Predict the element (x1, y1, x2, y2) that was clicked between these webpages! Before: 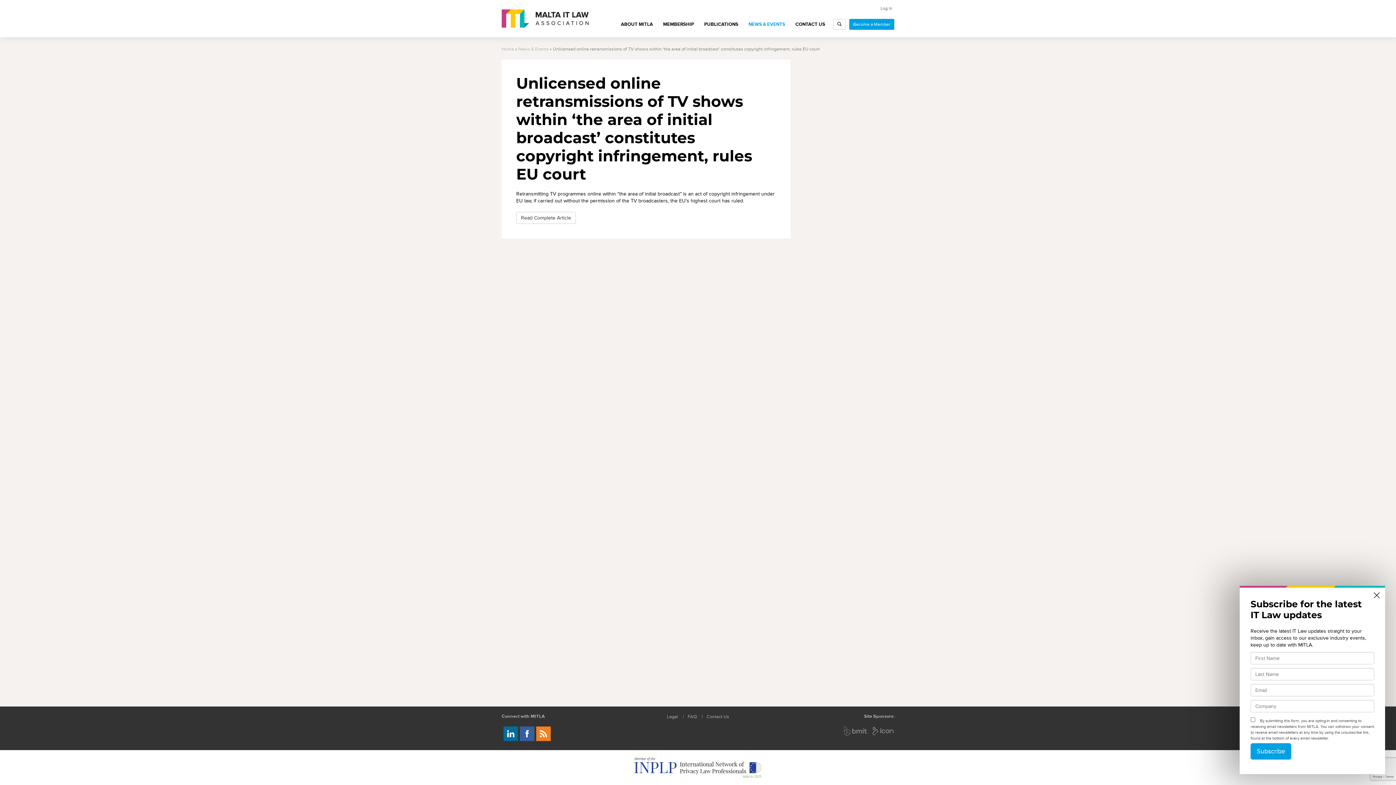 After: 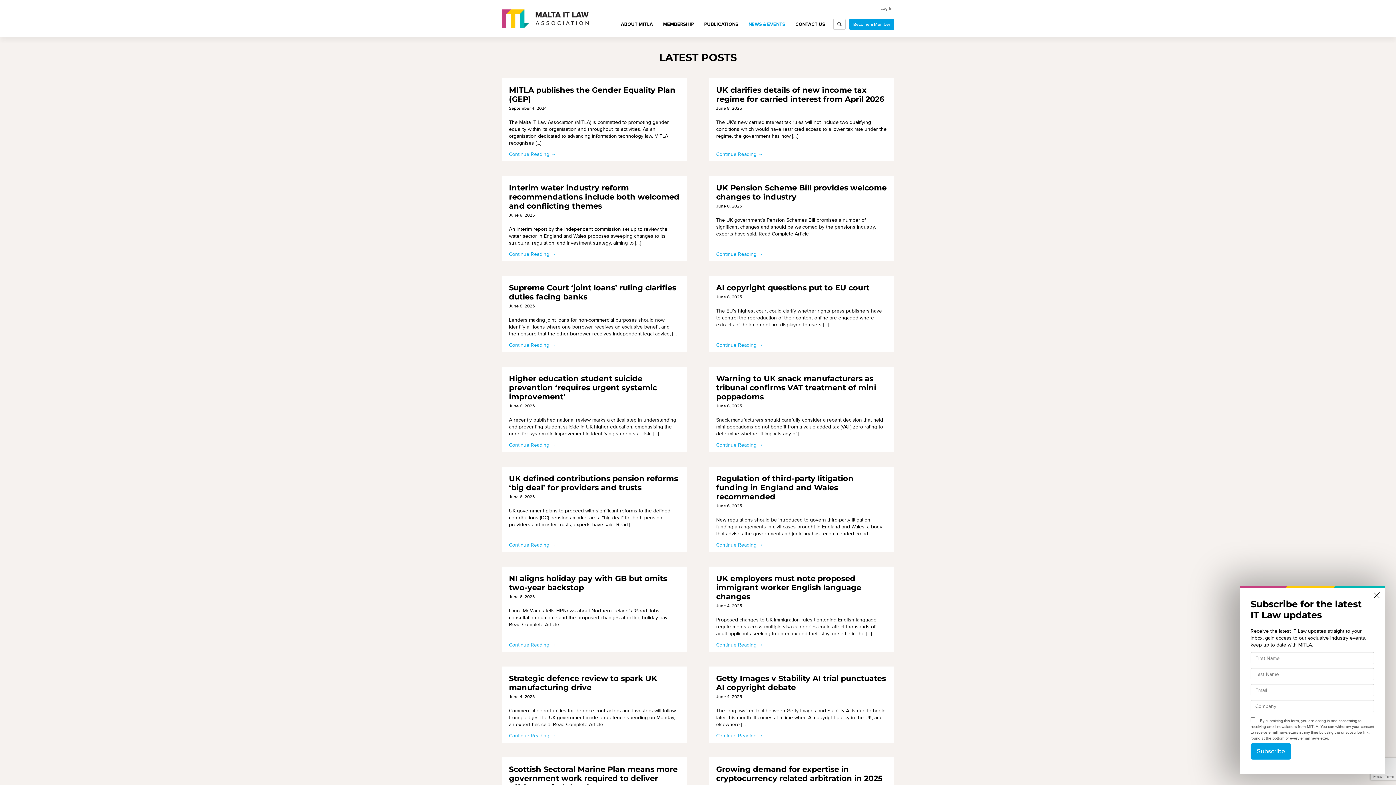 Action: bbox: (518, 46, 548, 52) label: News & Events